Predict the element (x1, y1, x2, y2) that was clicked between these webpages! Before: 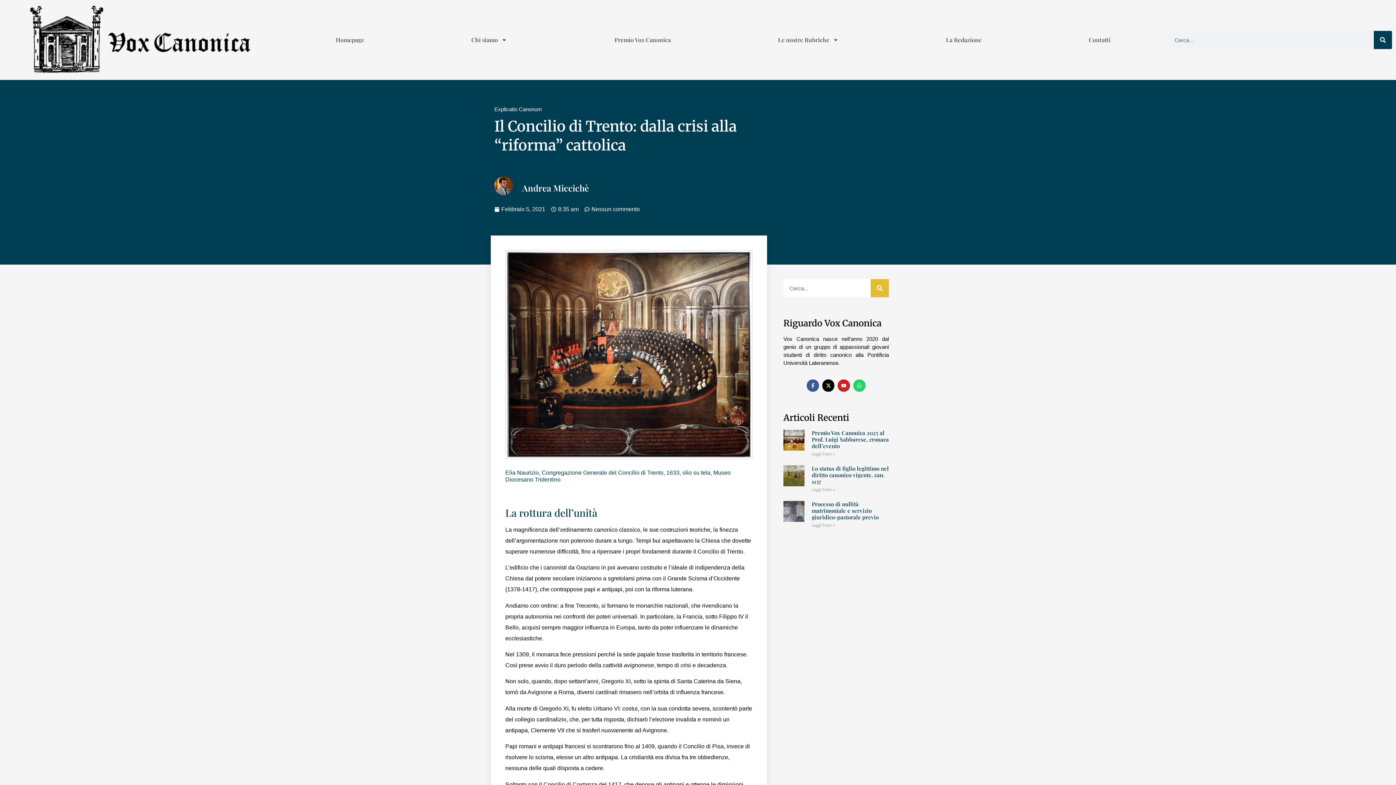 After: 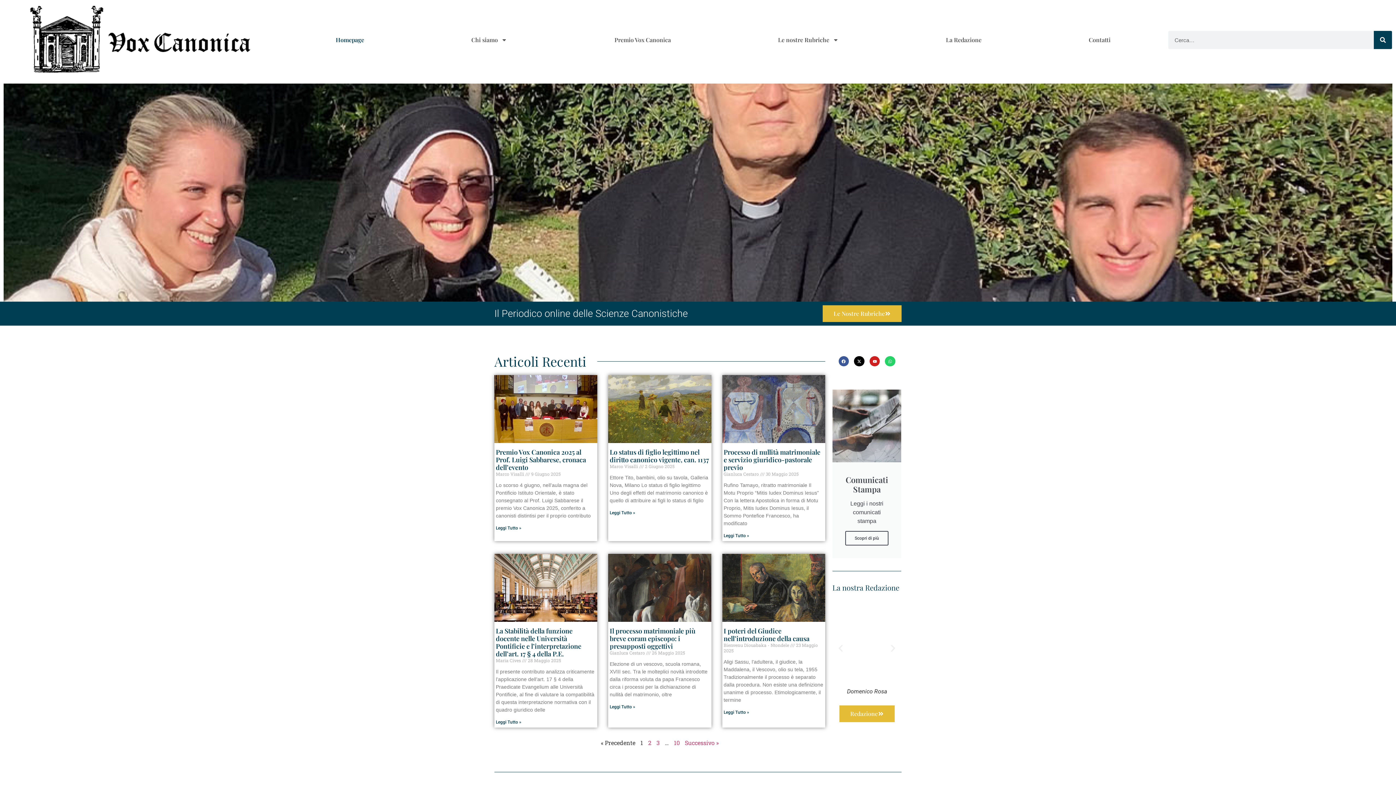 Action: label: Homepage bbox: (285, 33, 414, 46)